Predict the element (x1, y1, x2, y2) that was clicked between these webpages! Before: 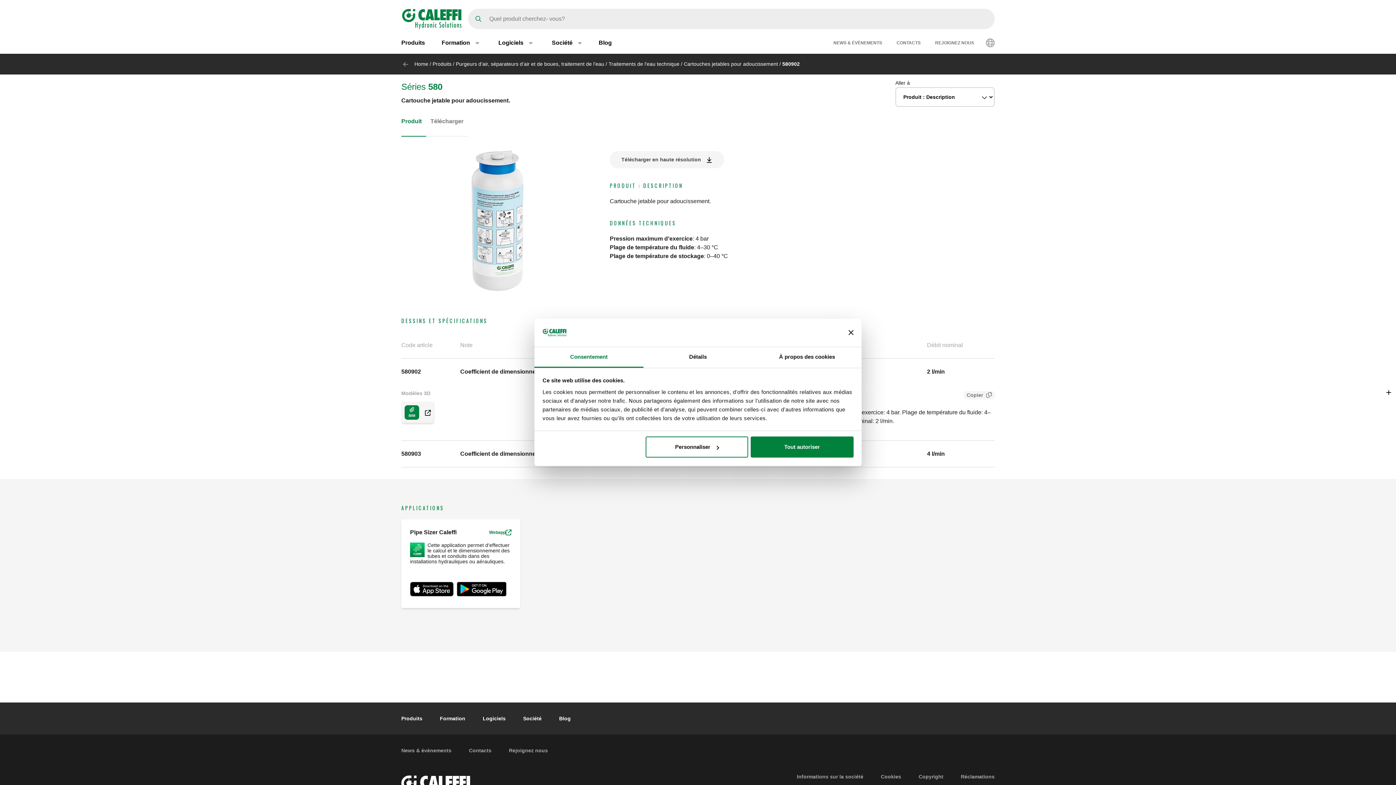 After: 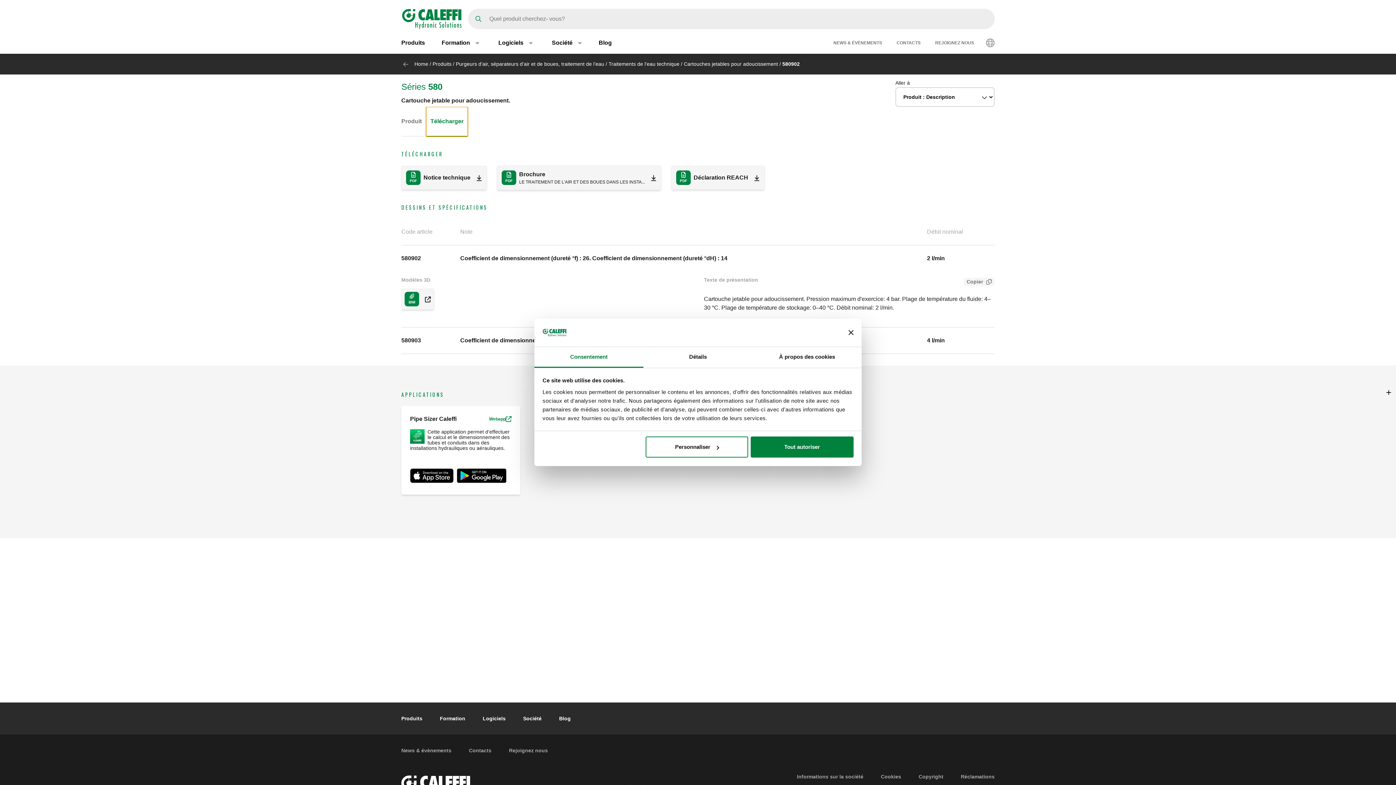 Action: bbox: (426, 107, 468, 136) label: Télécharger